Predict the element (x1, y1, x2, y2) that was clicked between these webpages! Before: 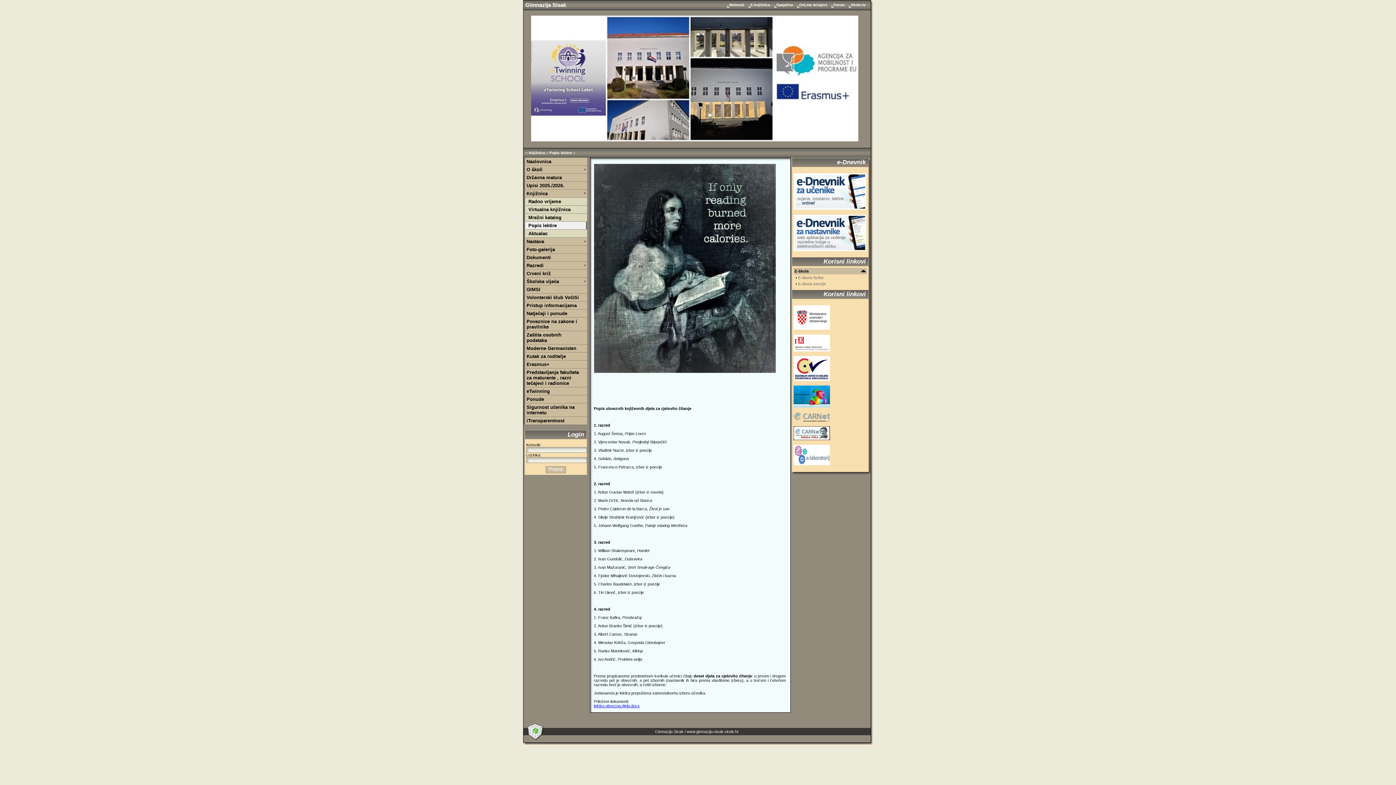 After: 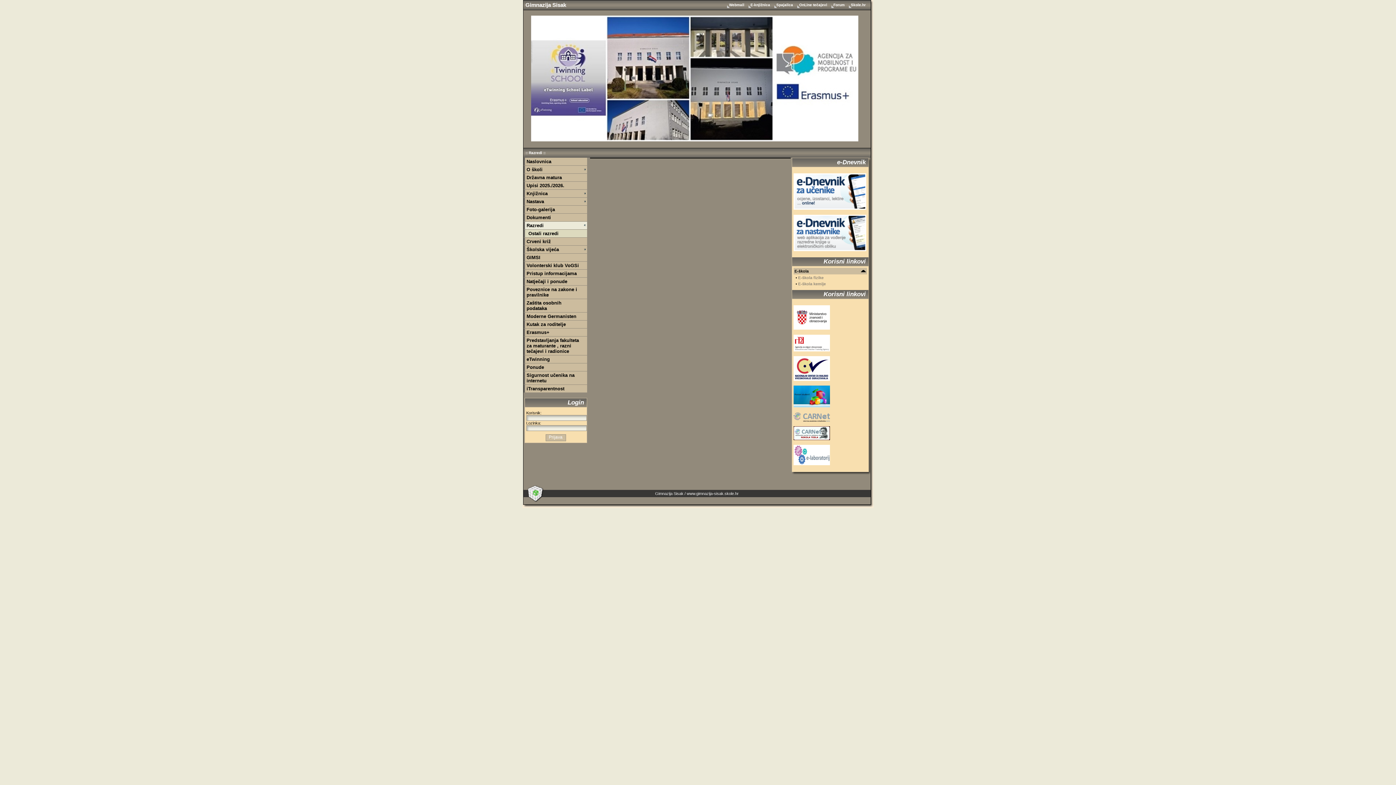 Action: bbox: (524, 262, 583, 268) label: Razredi